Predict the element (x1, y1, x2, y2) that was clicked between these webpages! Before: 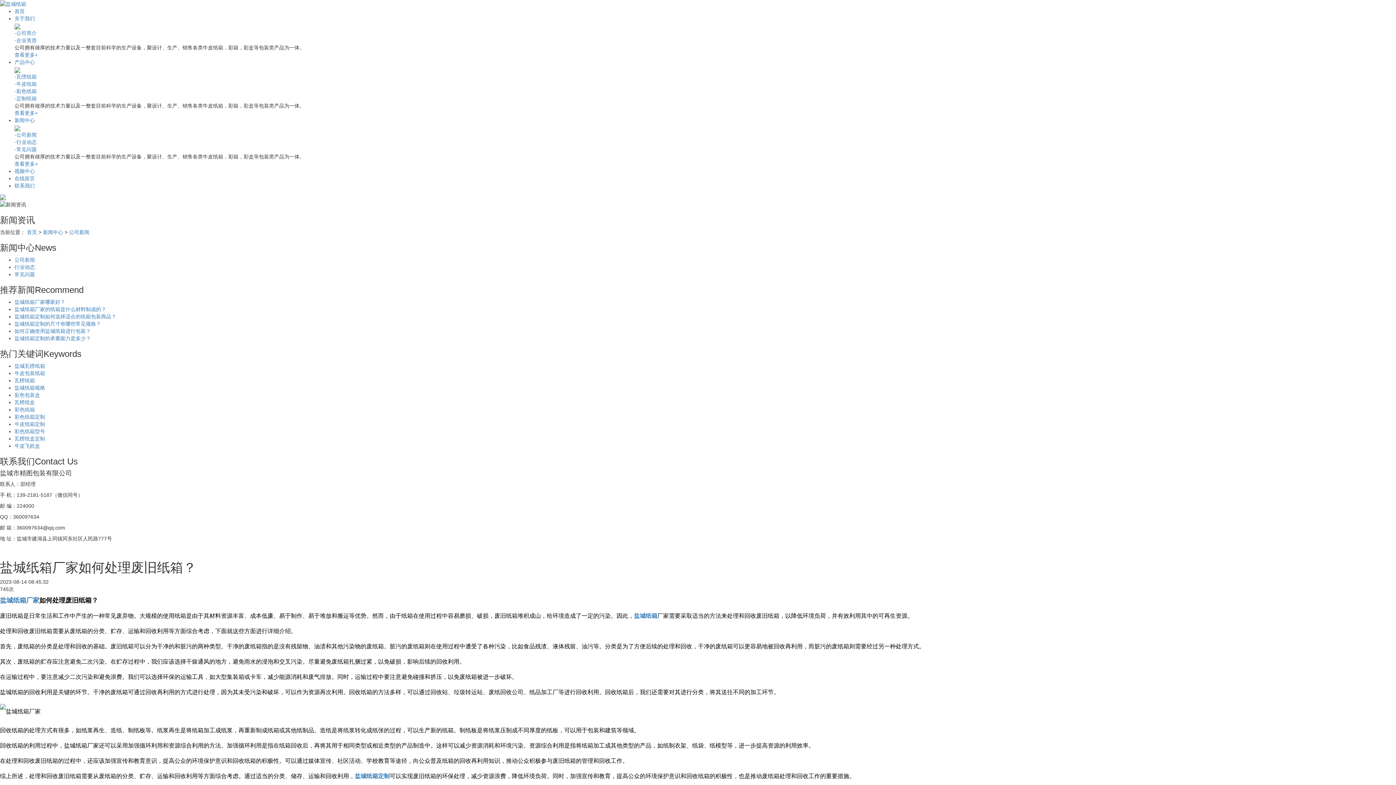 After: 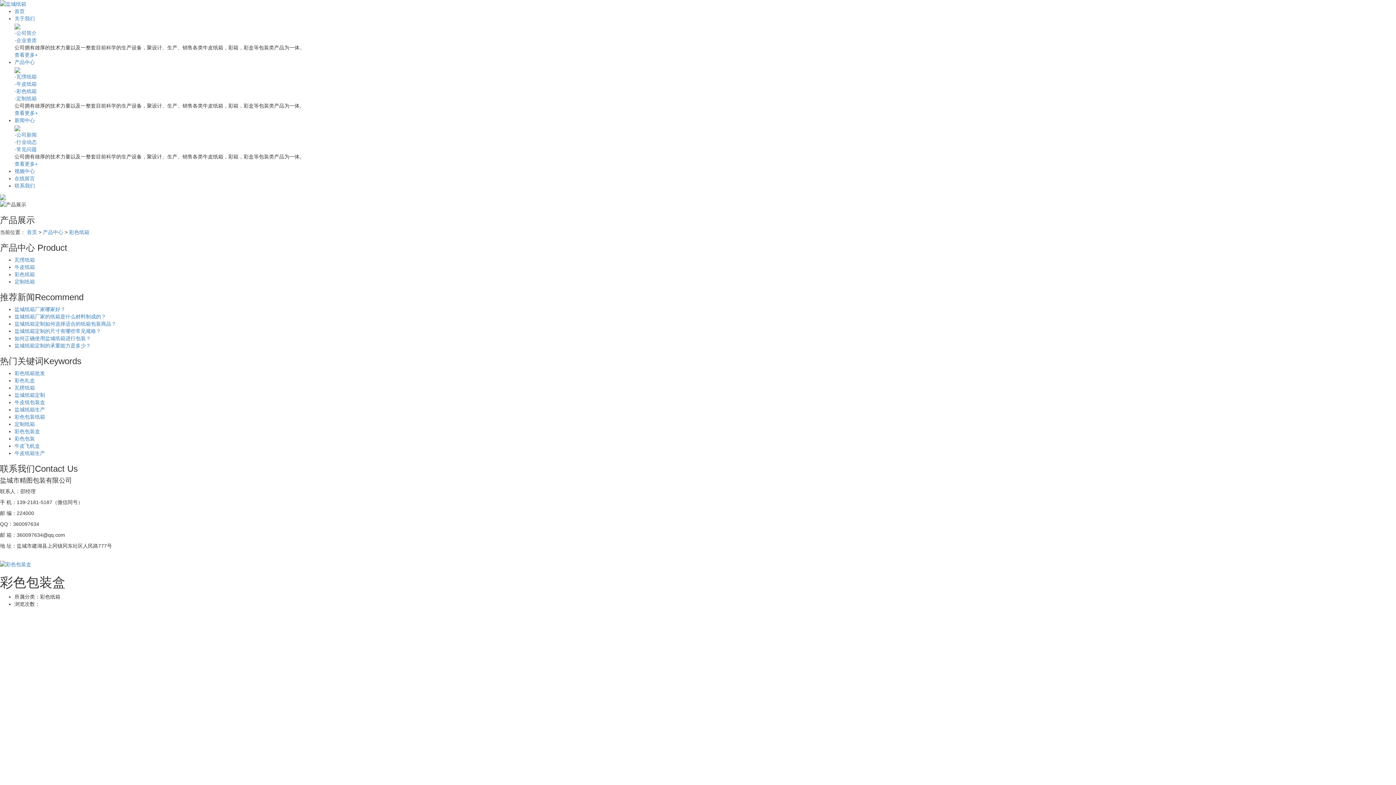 Action: label: 彩色包装盒 bbox: (14, 392, 40, 398)